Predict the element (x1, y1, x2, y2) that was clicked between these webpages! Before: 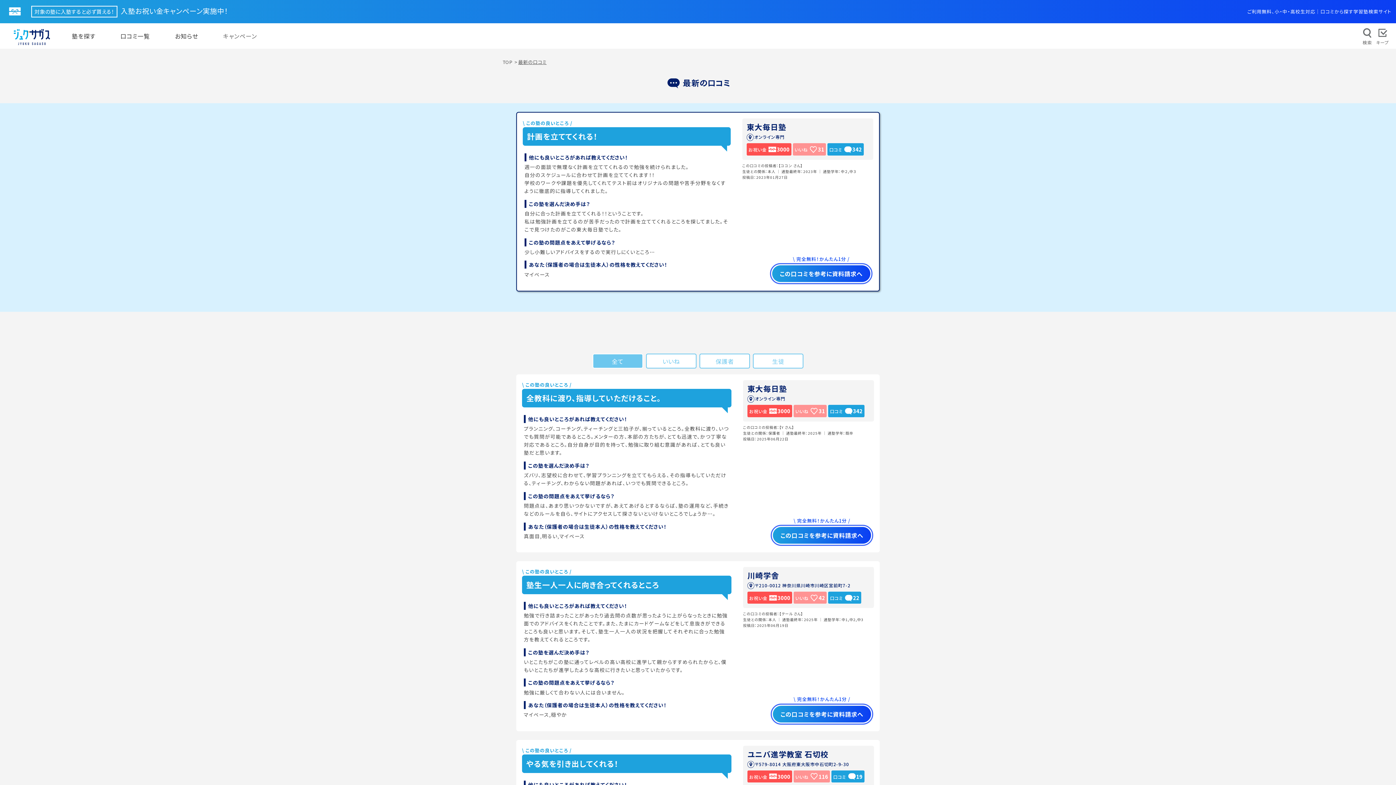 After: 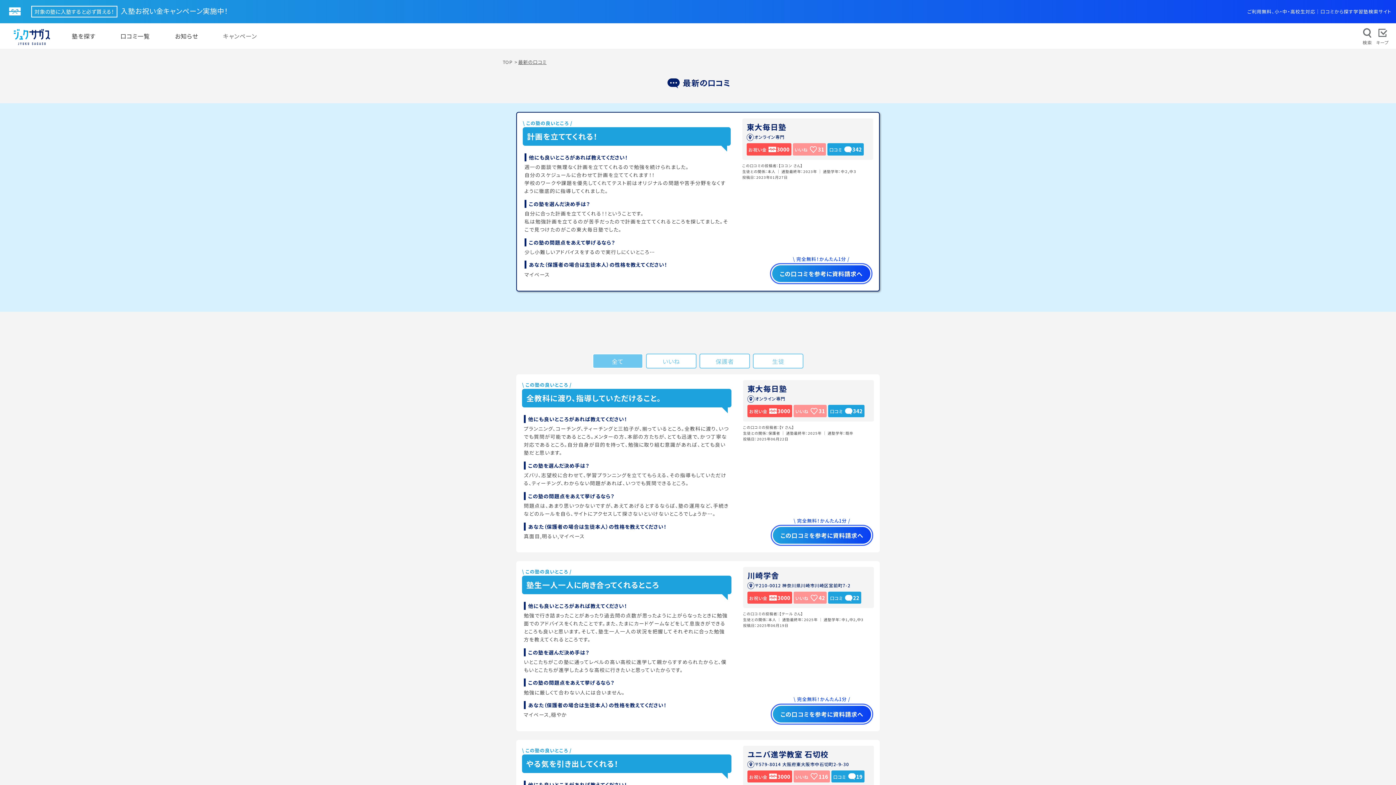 Action: bbox: (747, 592, 792, 604) label: お祝い金 3000